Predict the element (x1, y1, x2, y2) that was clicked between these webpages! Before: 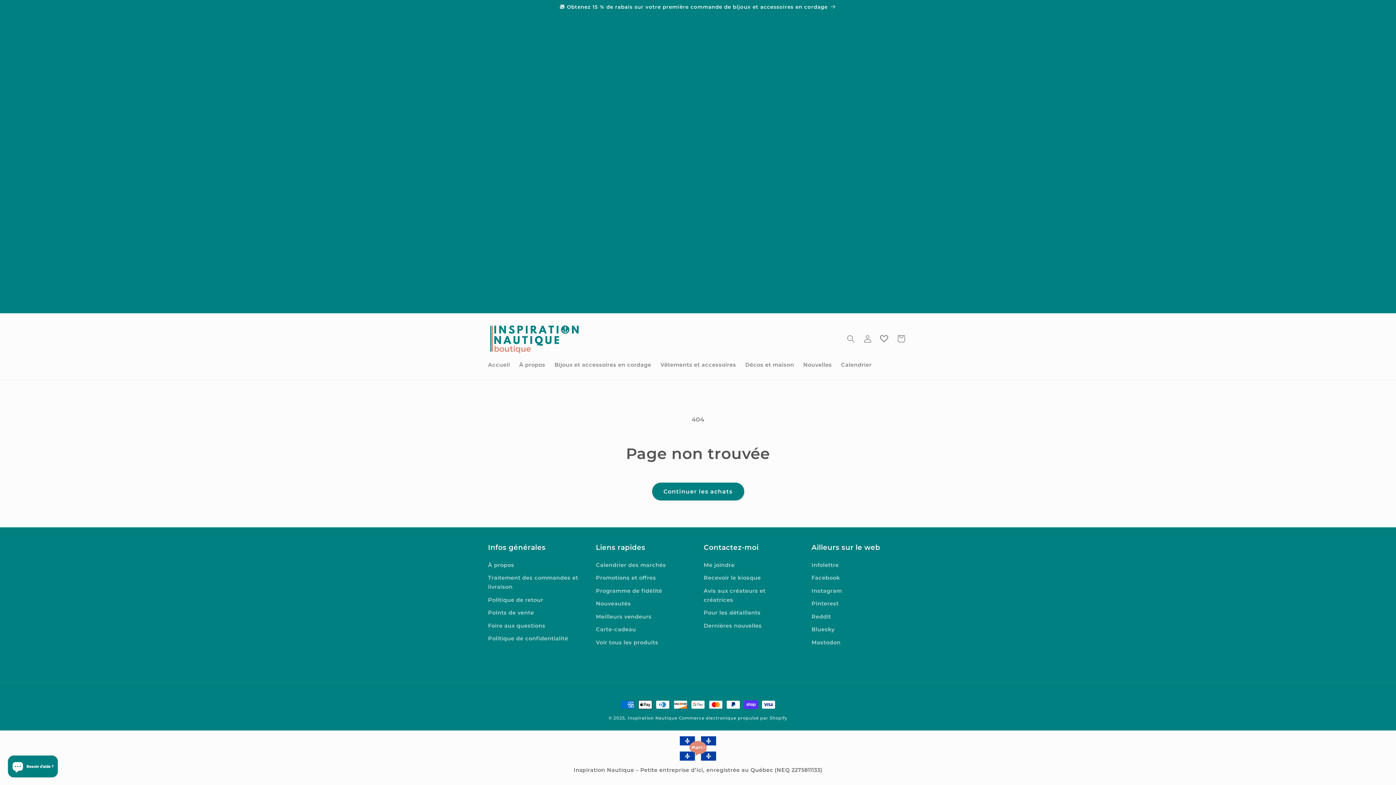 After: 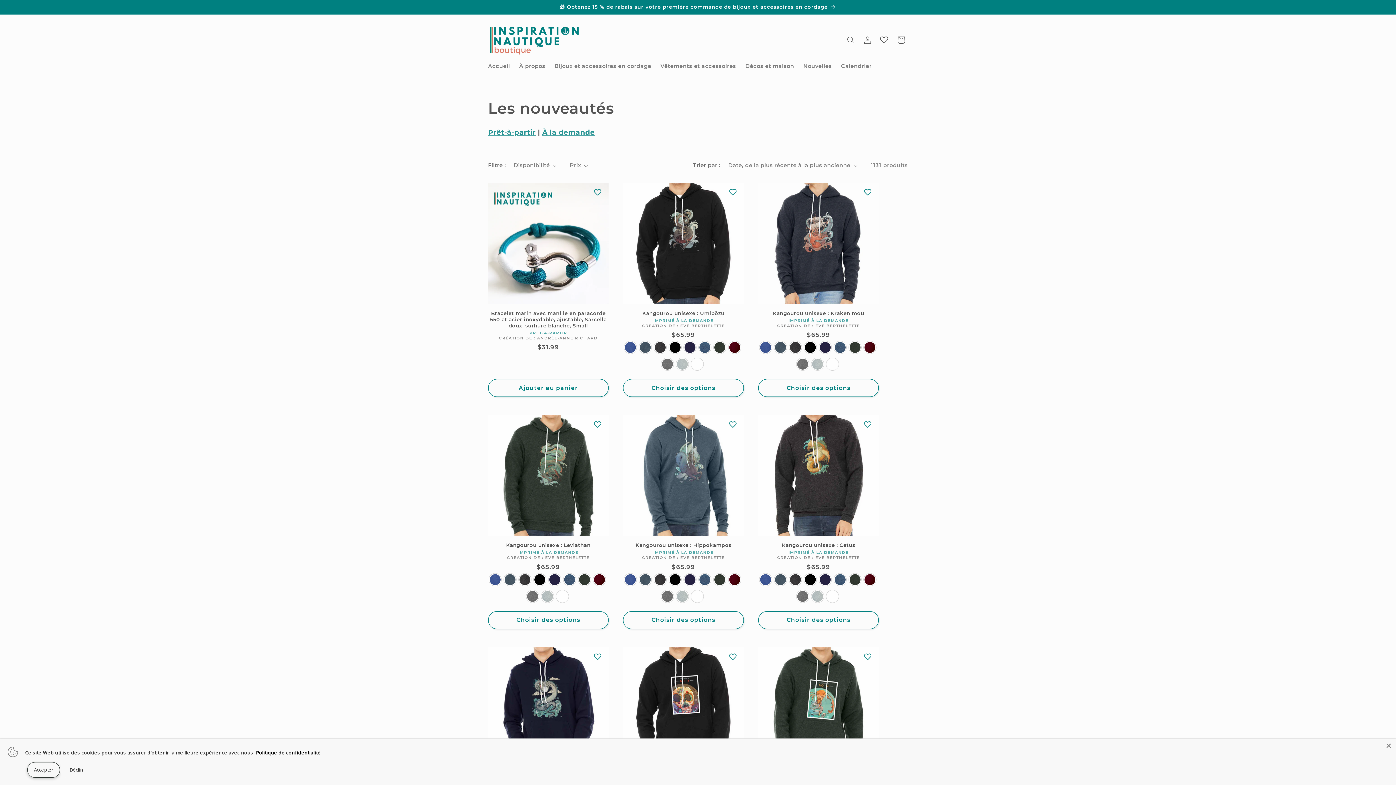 Action: bbox: (596, 597, 631, 610) label: Nouveautés